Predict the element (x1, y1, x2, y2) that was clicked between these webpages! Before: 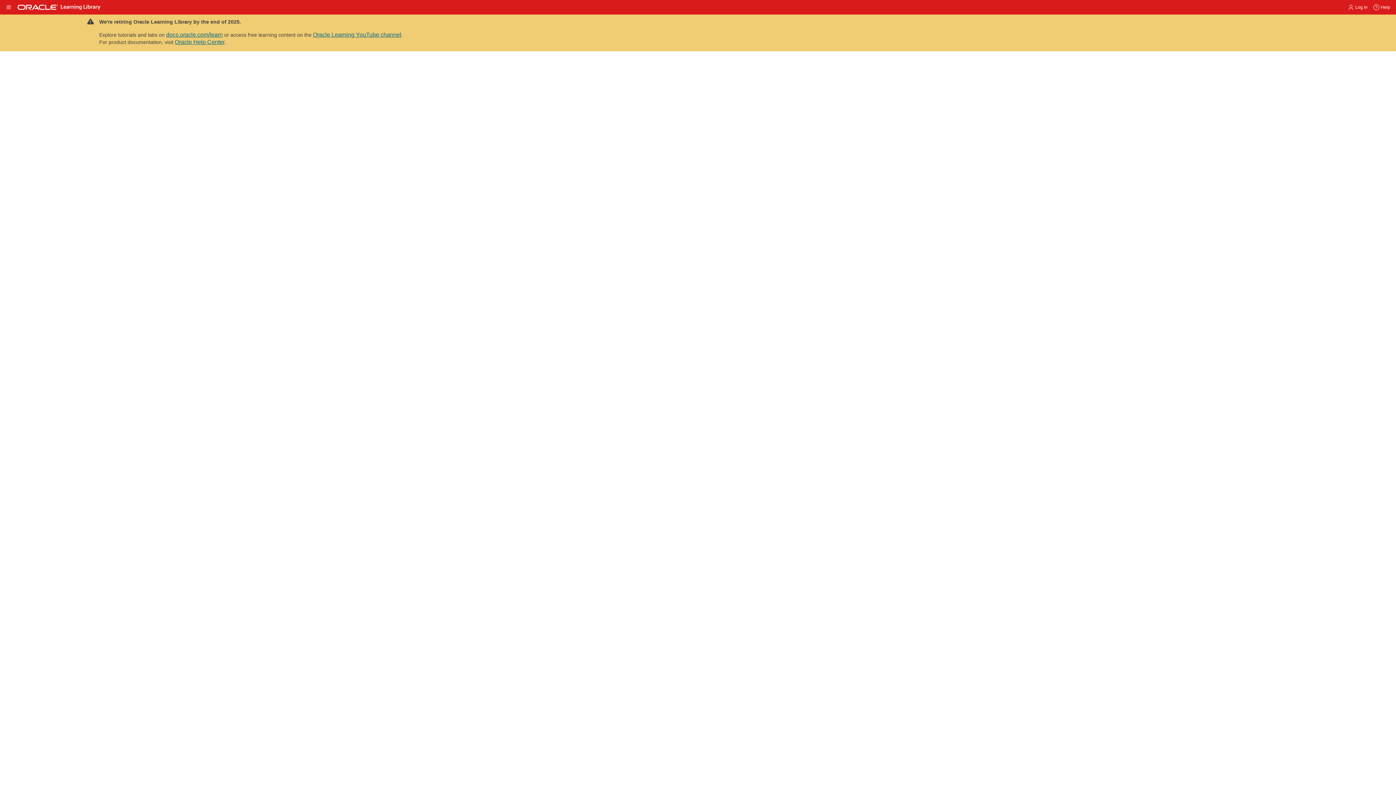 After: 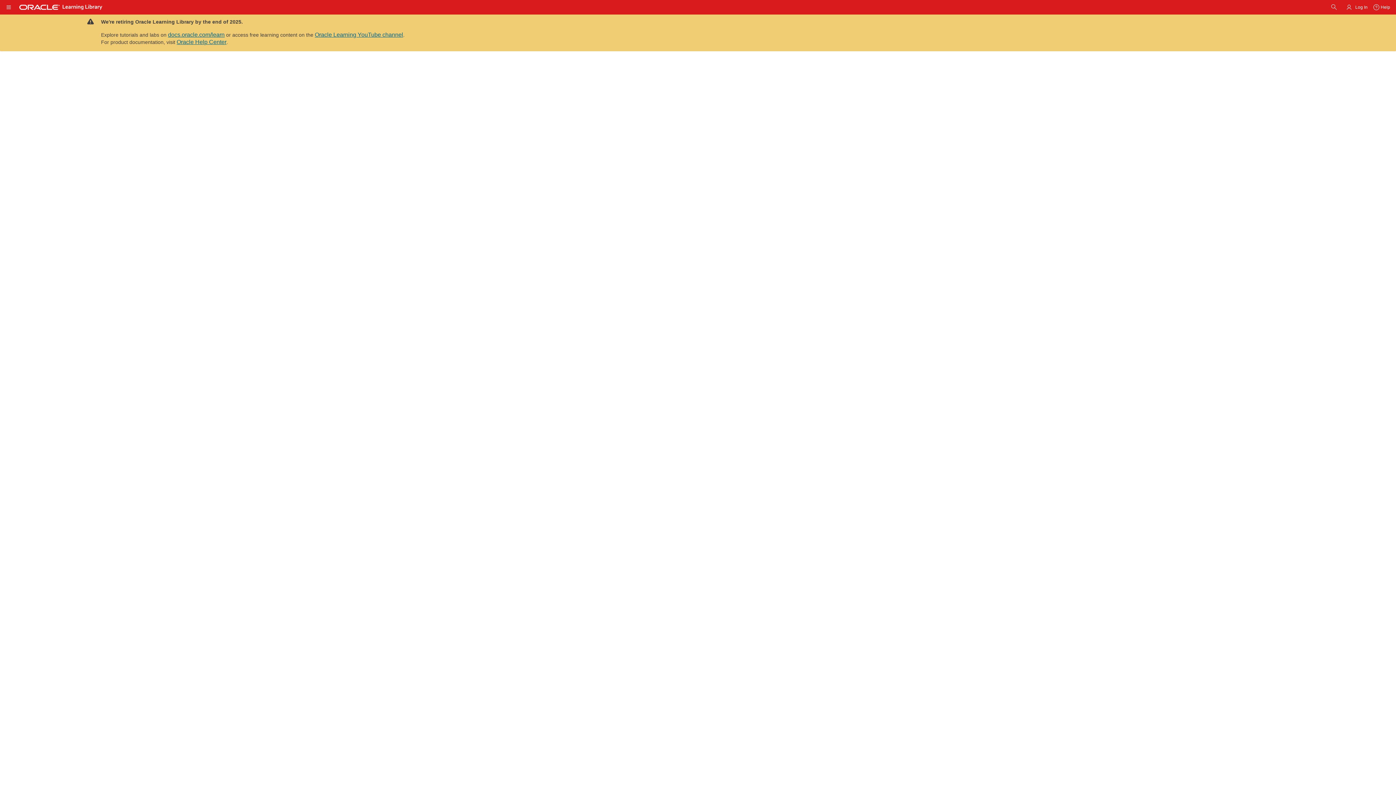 Action: bbox: (112, 177, 233, 185) label: Real-World Performance Learning Library